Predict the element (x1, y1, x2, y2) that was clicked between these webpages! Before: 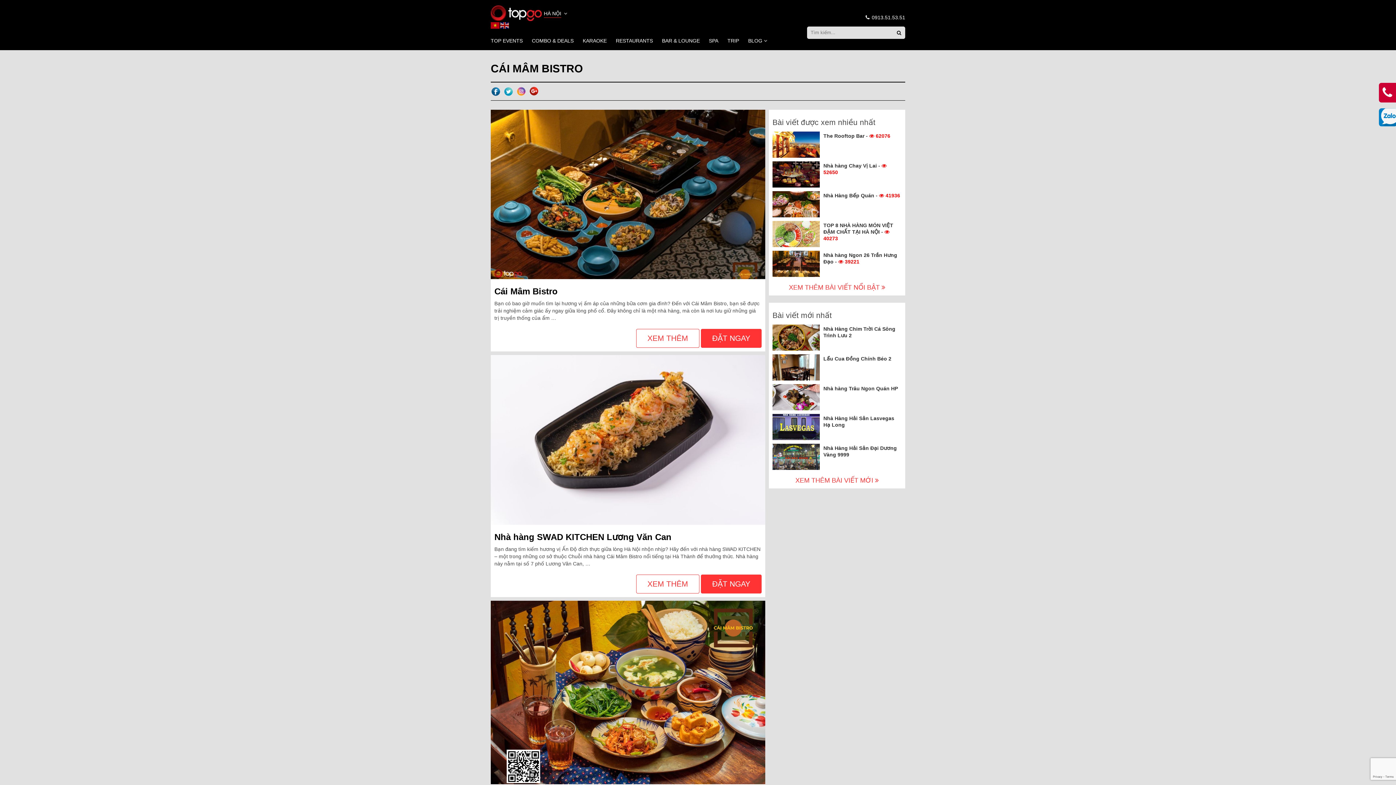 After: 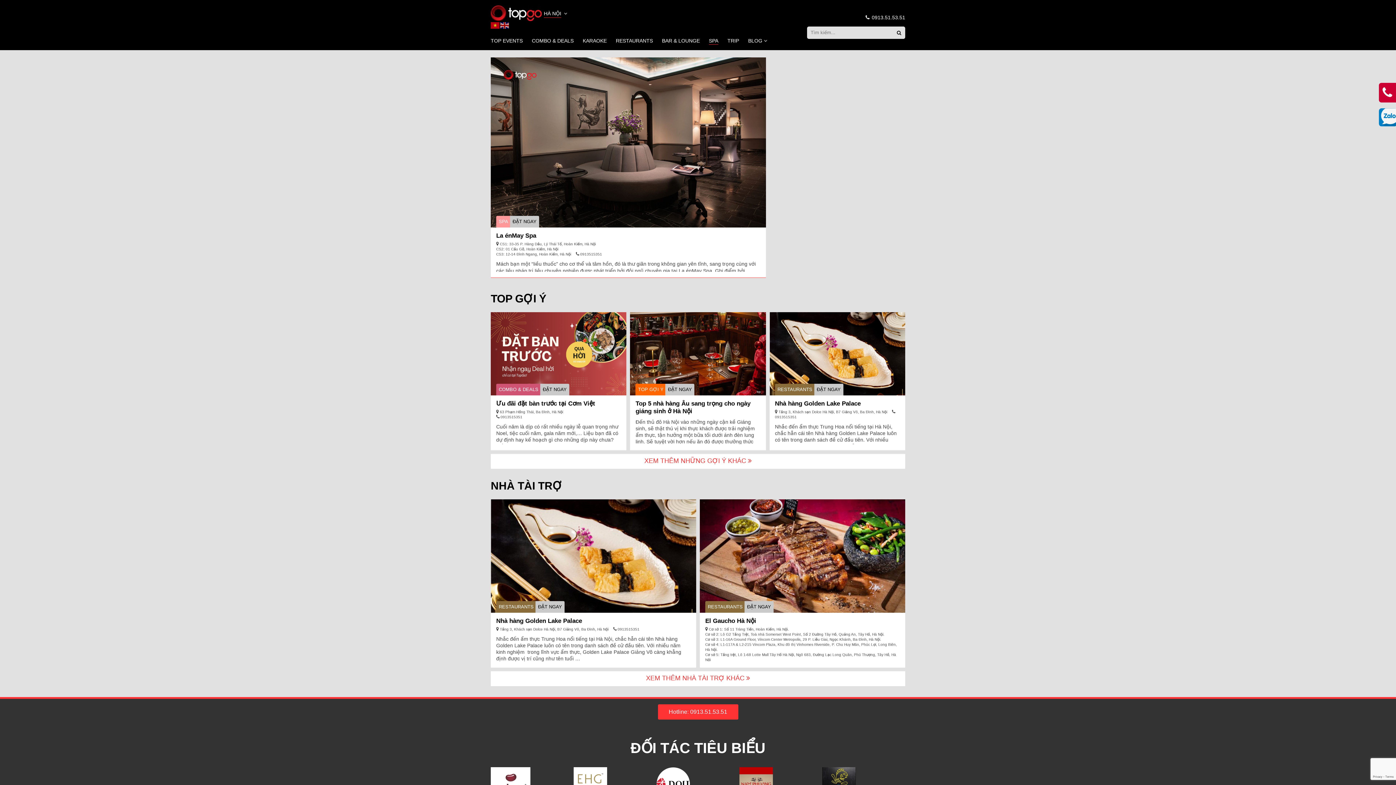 Action: bbox: (709, 37, 718, 44) label: SPA